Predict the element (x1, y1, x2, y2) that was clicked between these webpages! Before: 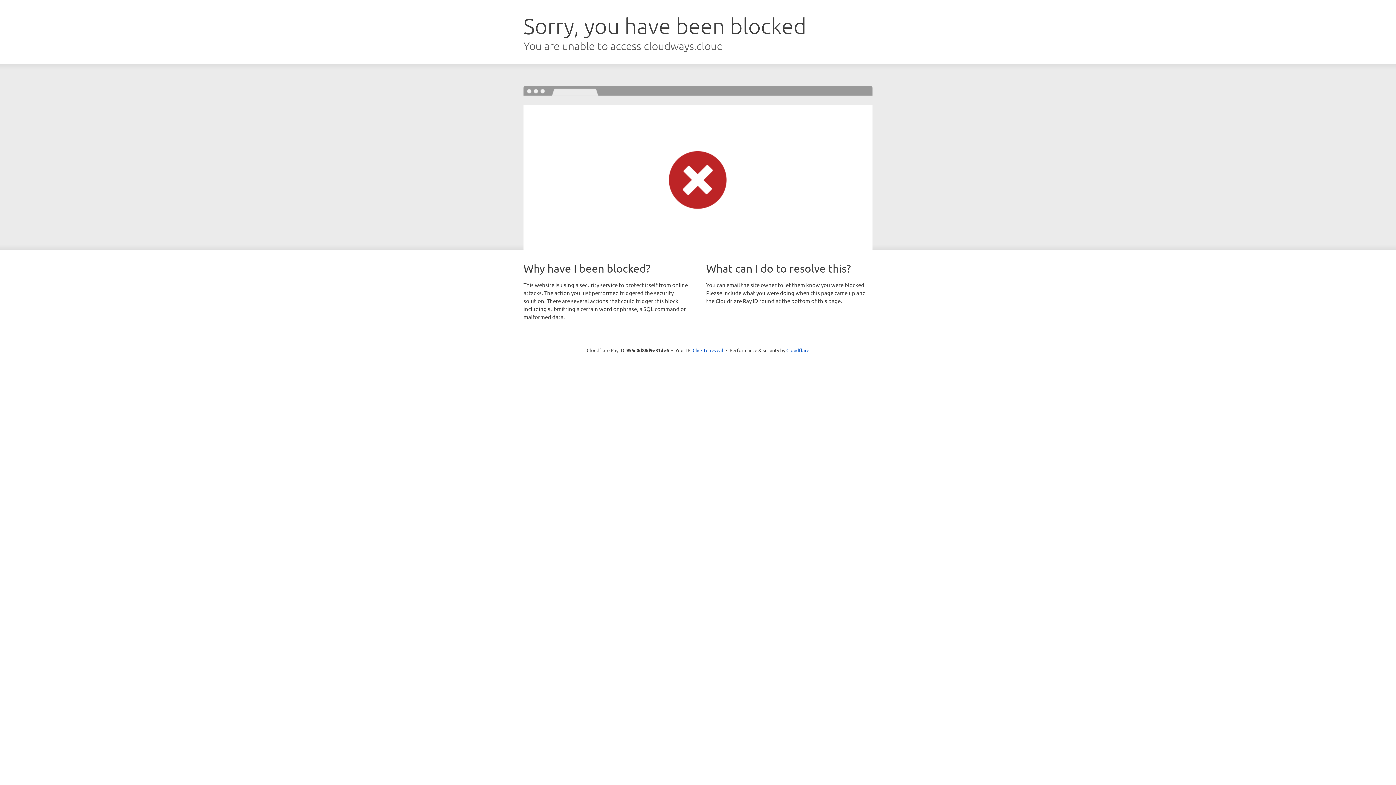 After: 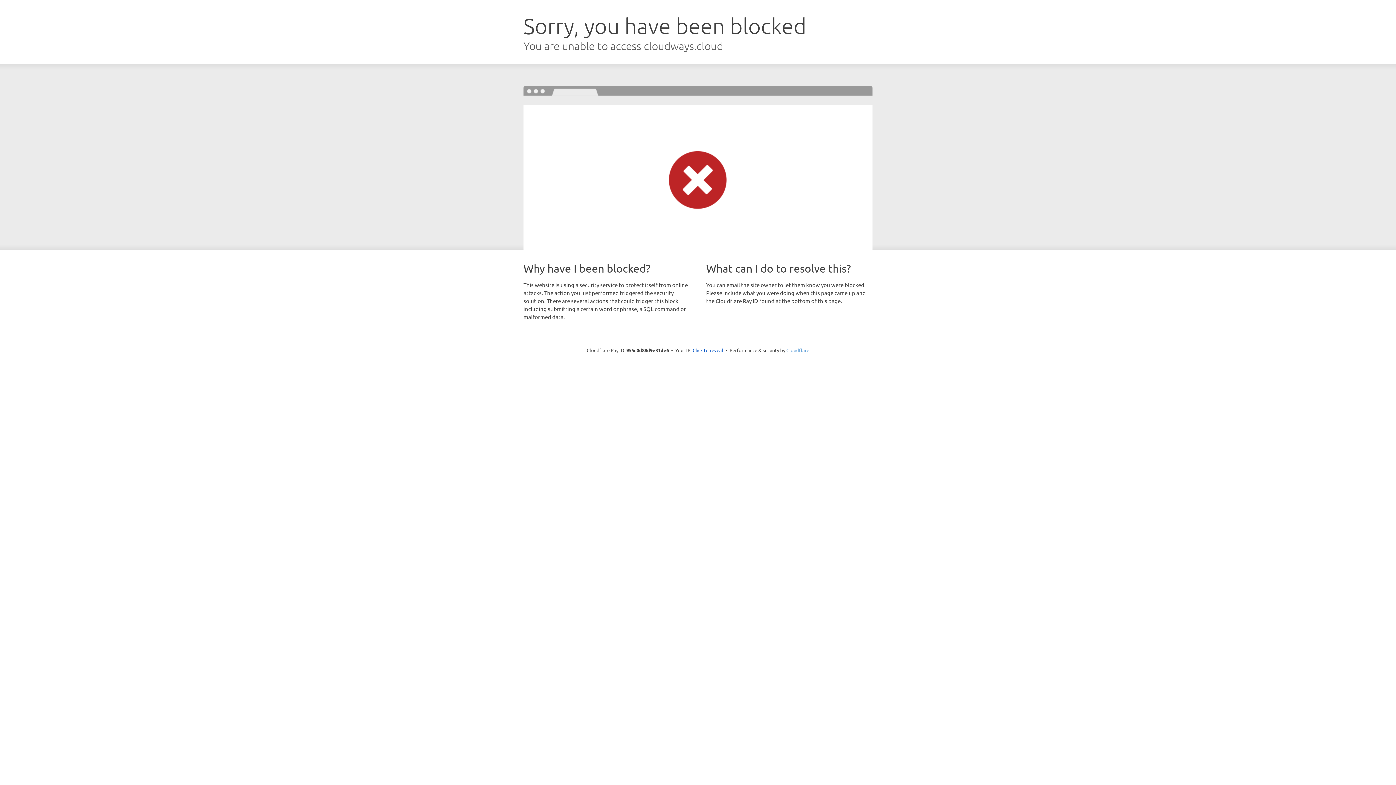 Action: bbox: (786, 347, 809, 353) label: Cloudflare